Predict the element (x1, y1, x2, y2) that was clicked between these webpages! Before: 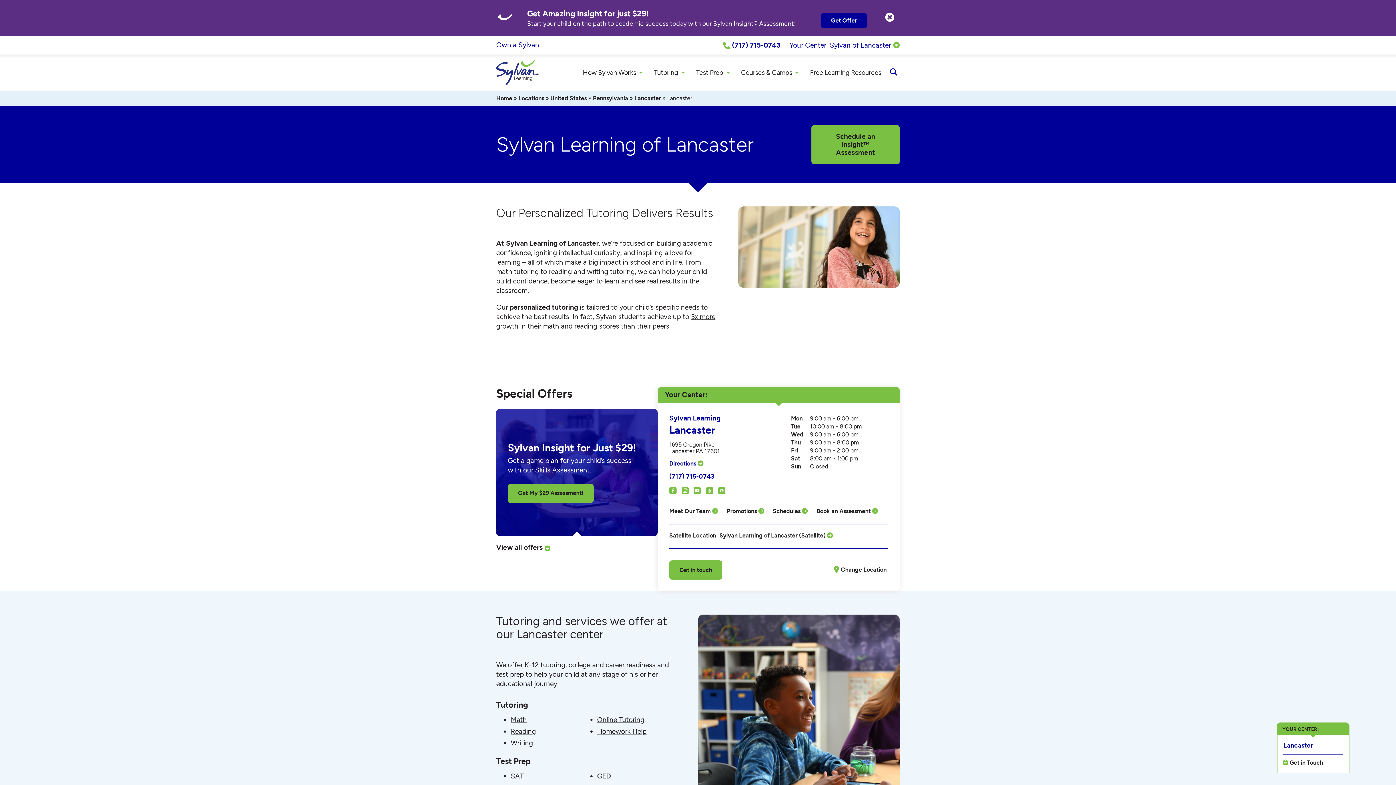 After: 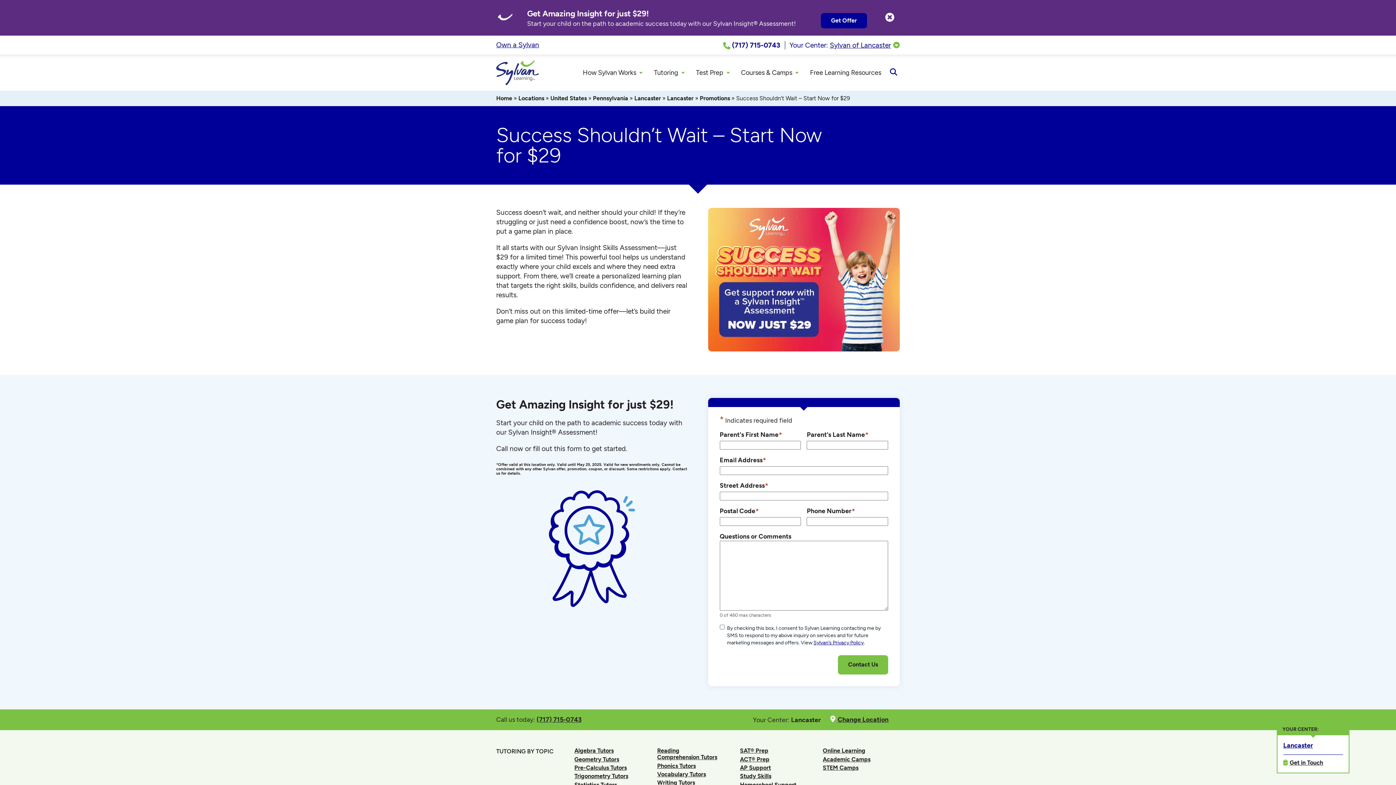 Action: label: Get Offer bbox: (821, 13, 867, 28)